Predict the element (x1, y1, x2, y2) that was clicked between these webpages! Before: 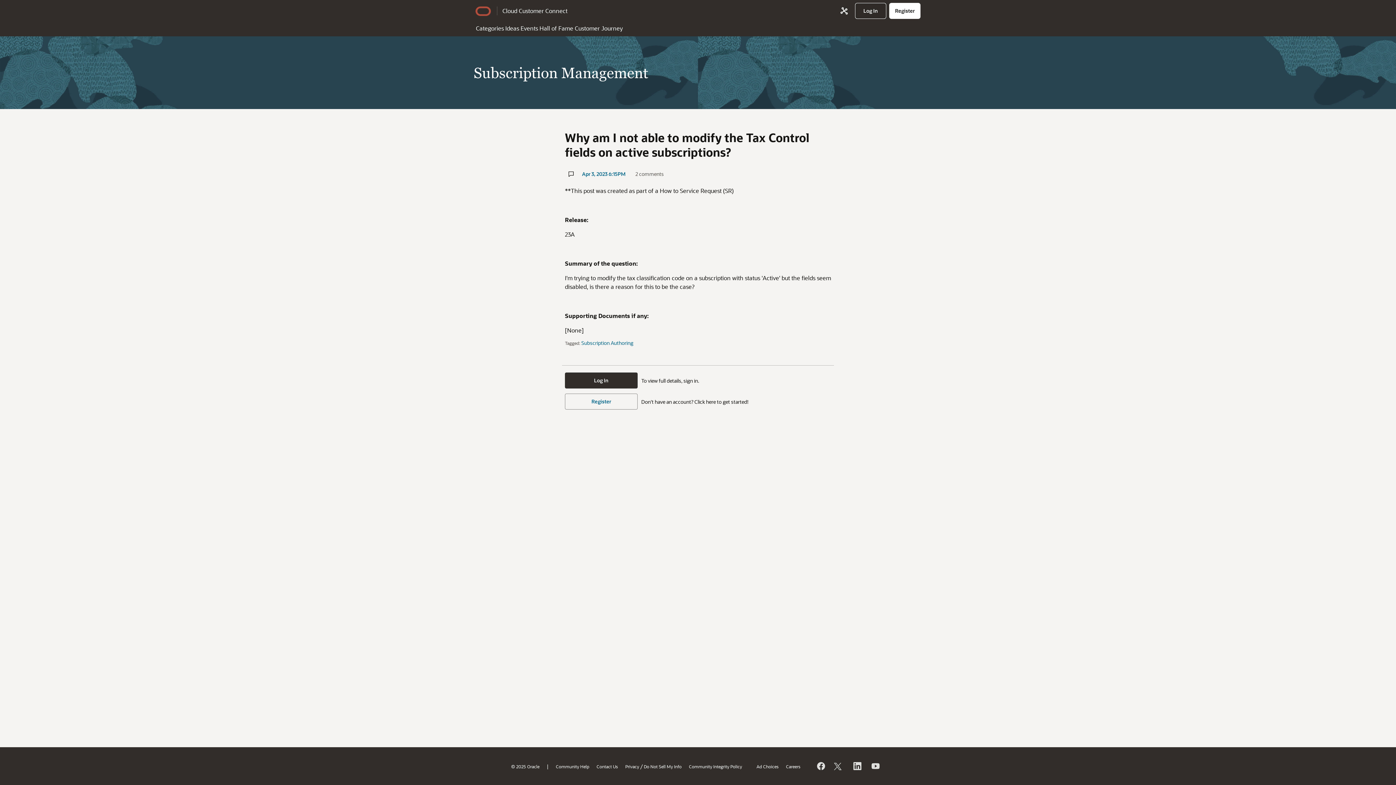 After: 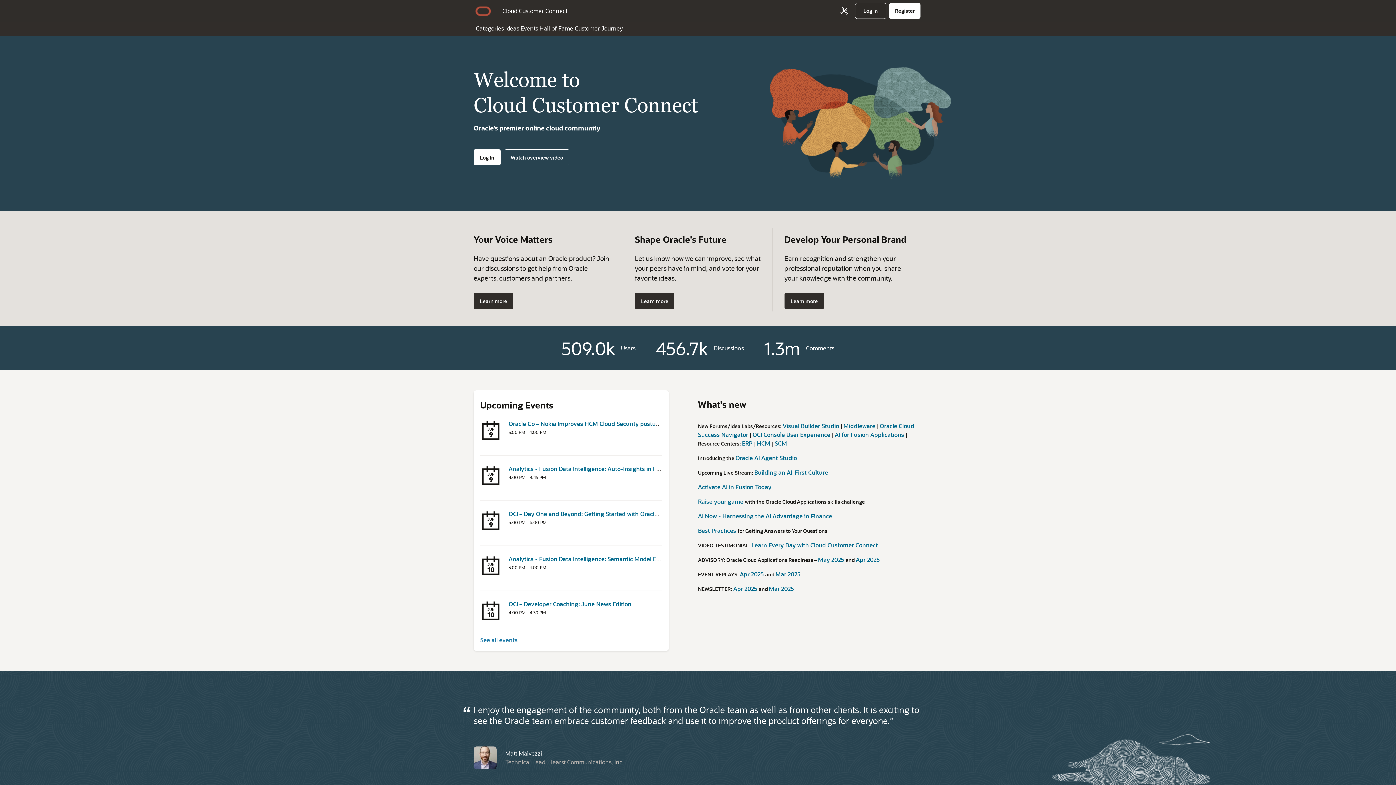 Action: label: Cloud Customer Connect bbox: (497, 6, 567, 15)